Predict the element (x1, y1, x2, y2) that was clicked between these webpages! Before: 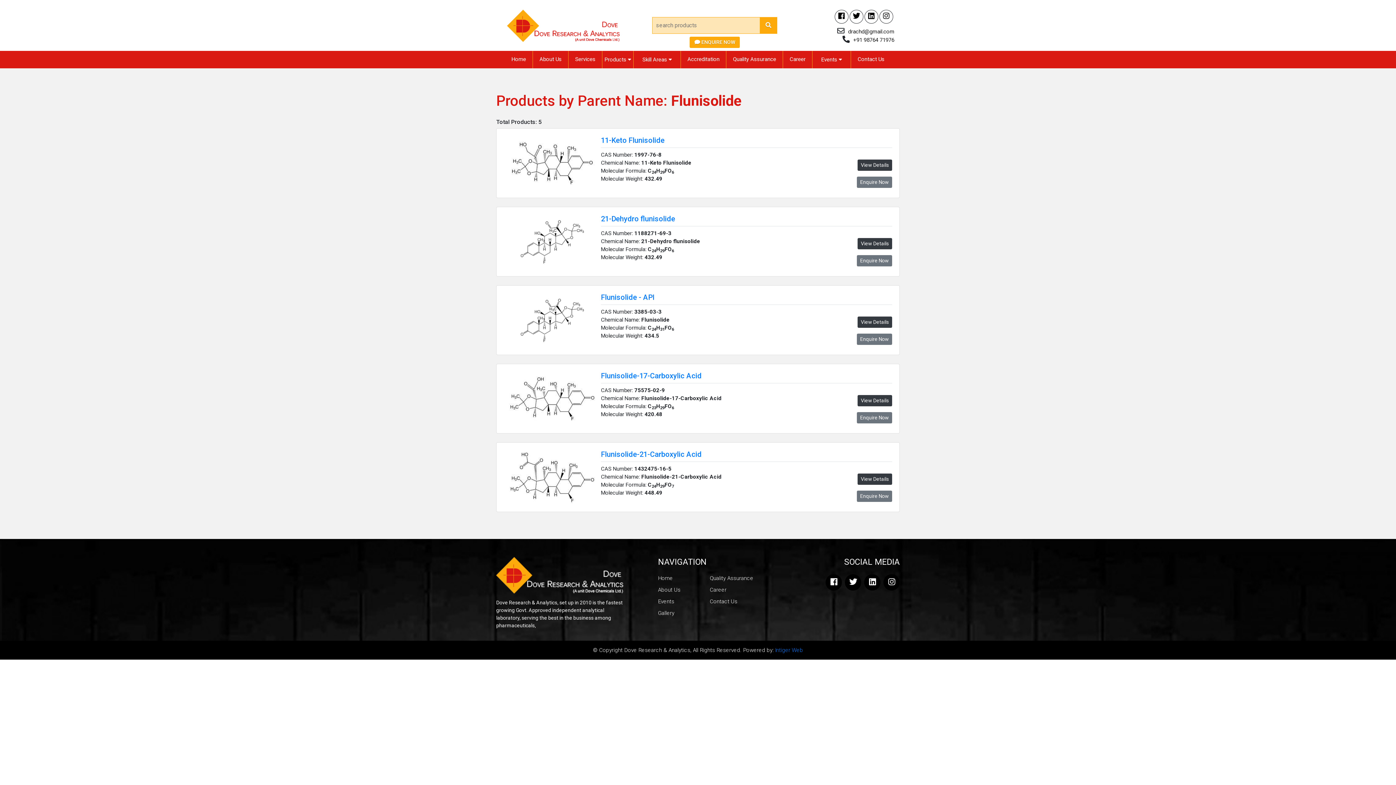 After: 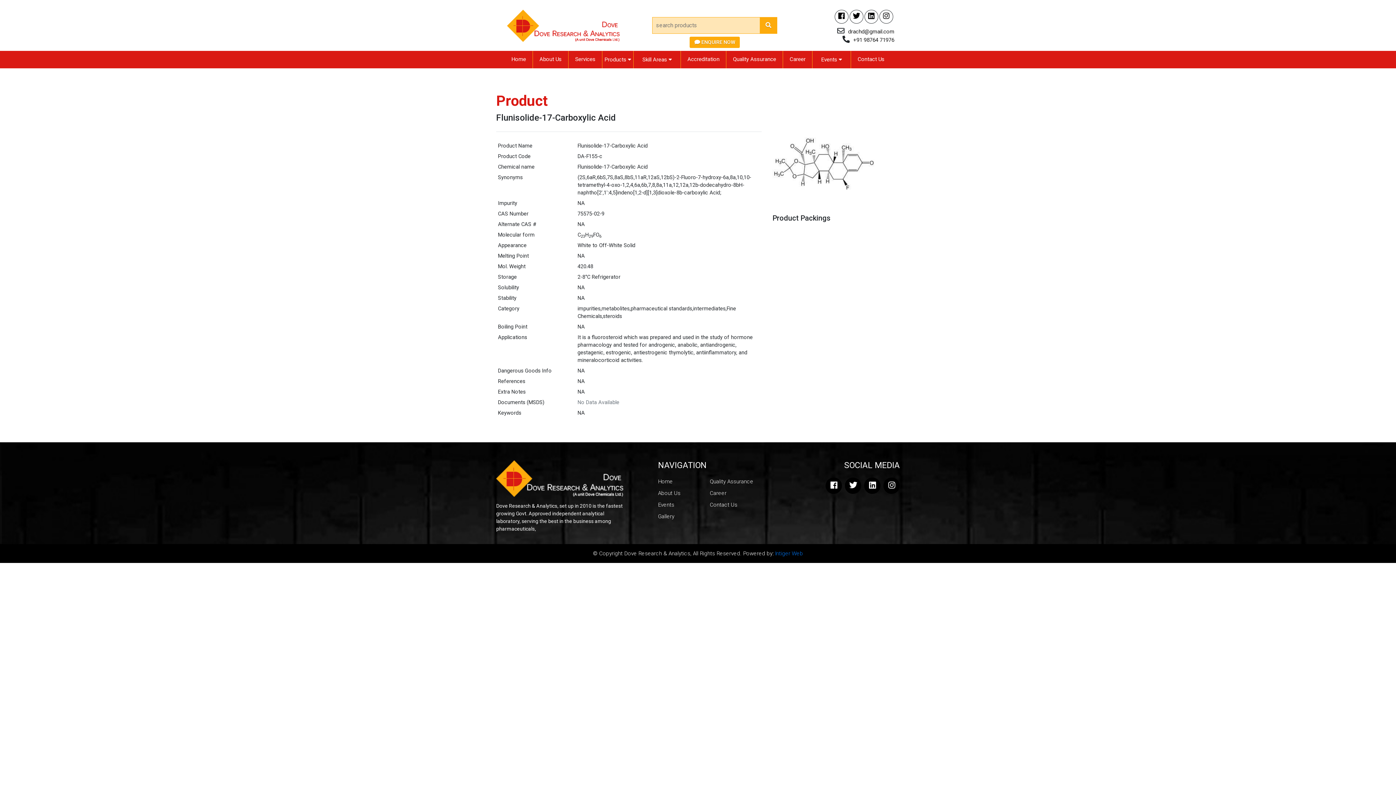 Action: bbox: (857, 395, 892, 406) label: View Details